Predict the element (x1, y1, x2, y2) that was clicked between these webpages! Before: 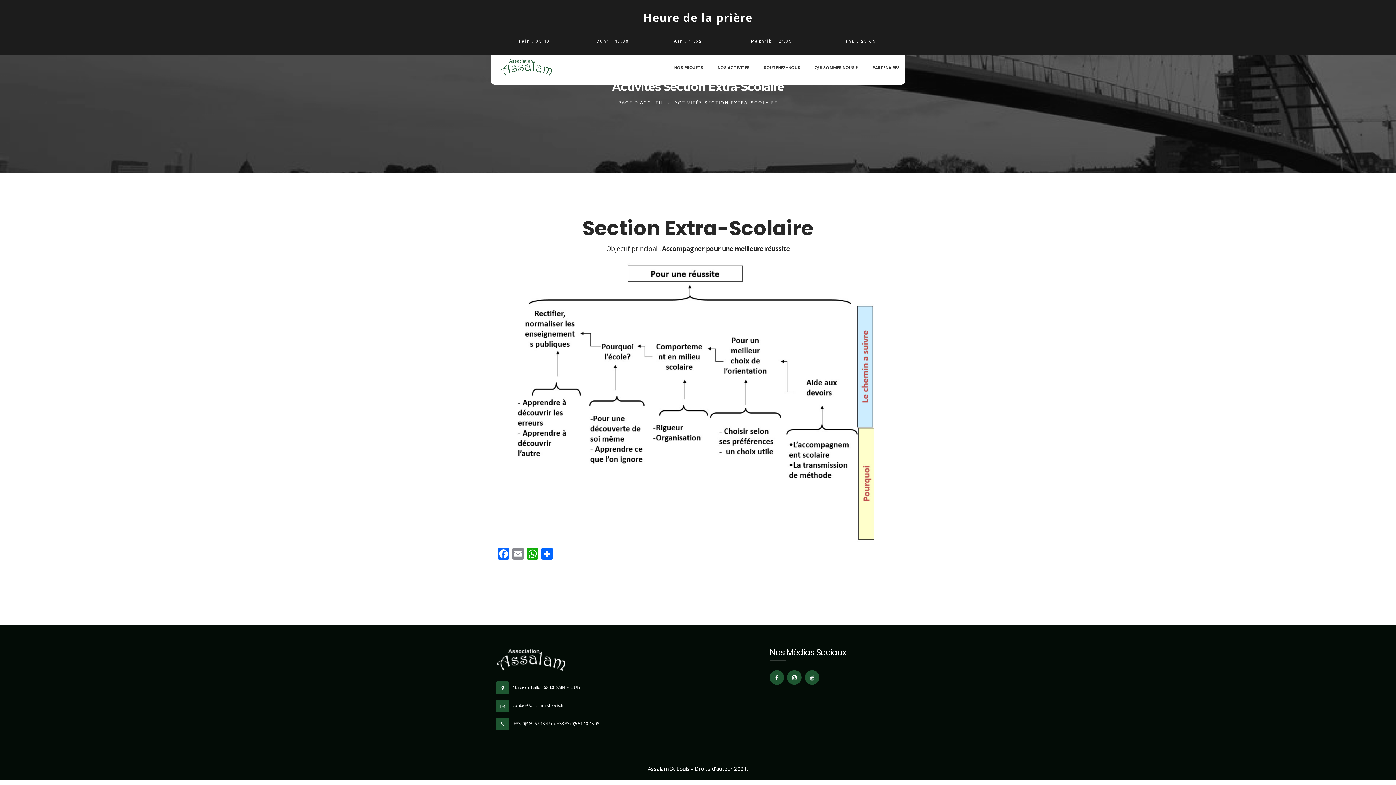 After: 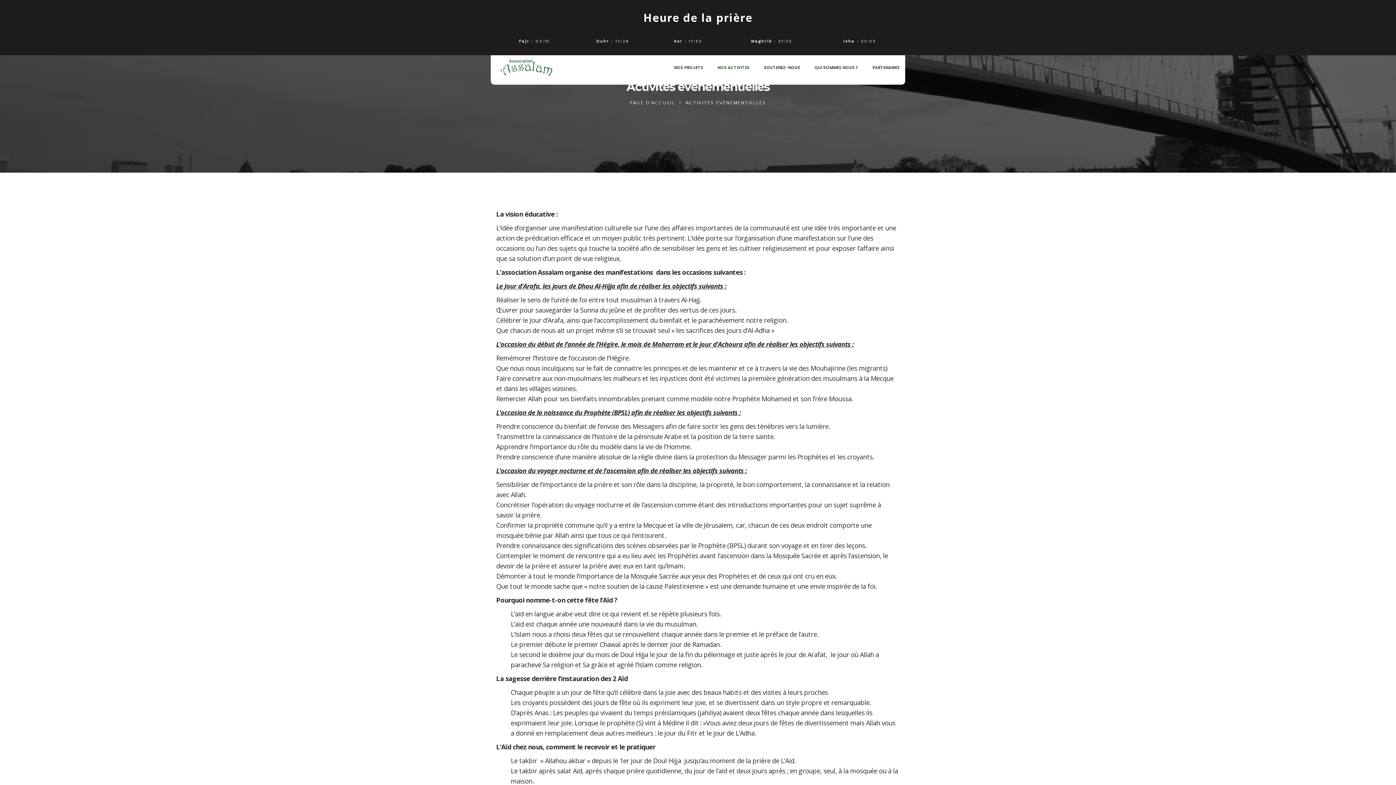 Action: label: NOS ACTIVITES bbox: (717, 57, 749, 77)